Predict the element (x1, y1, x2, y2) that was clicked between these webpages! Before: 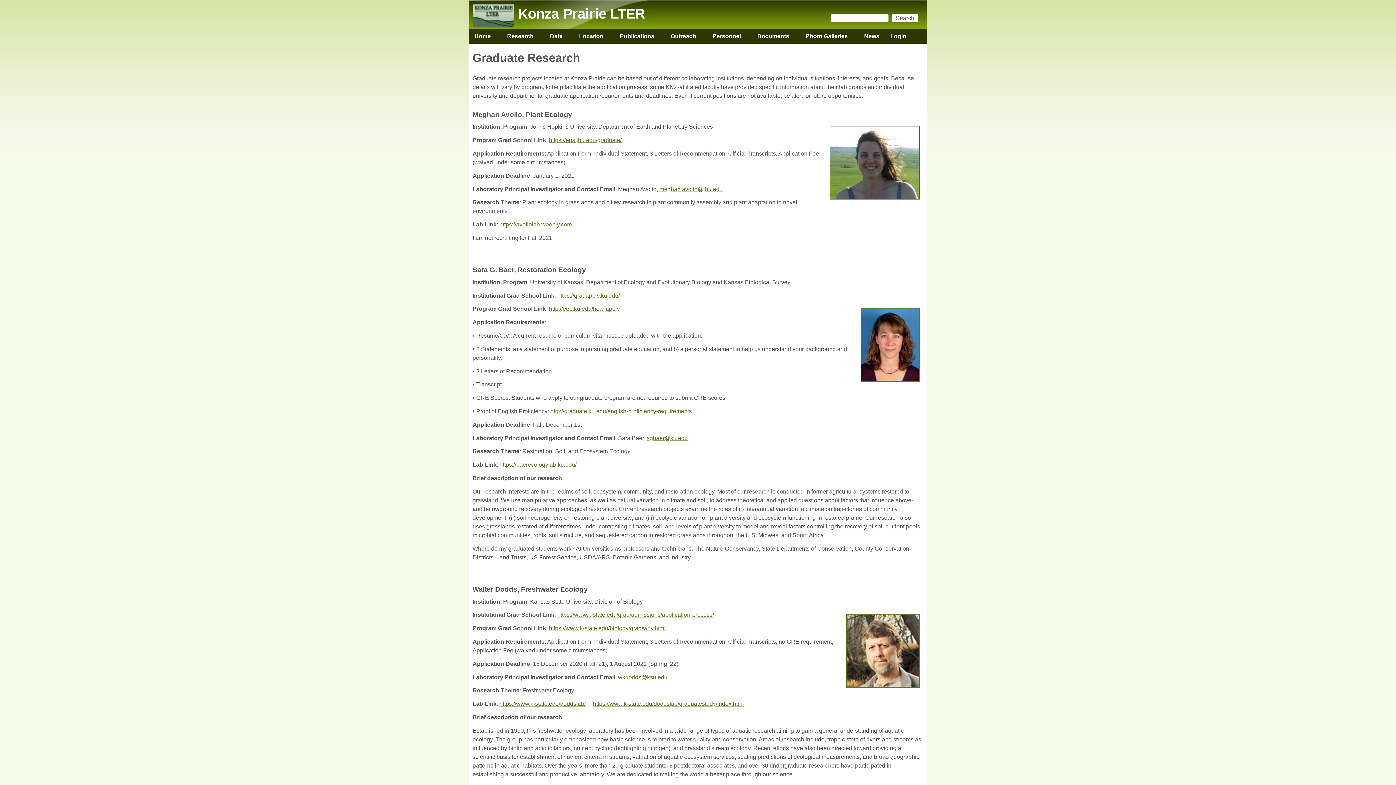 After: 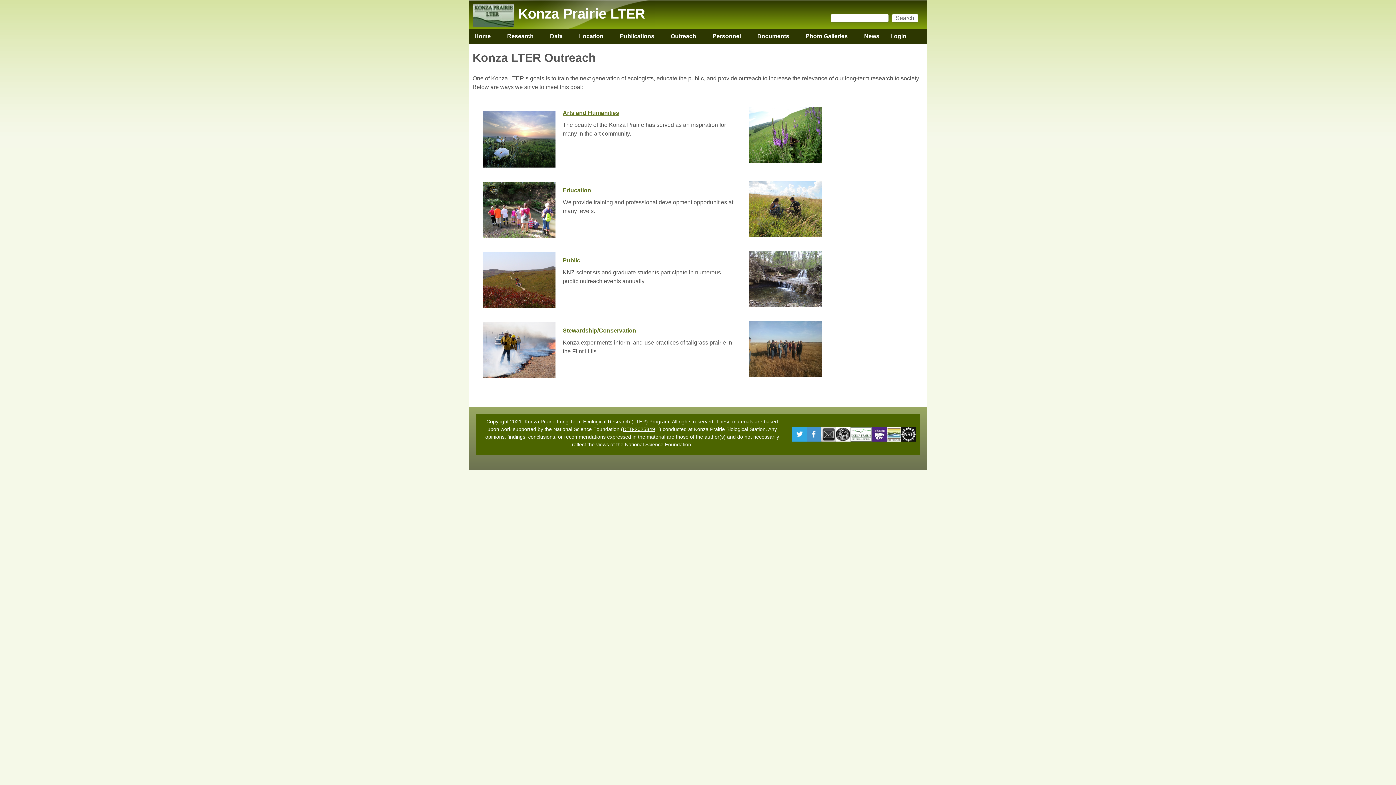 Action: label: Outreach
» bbox: (665, 29, 701, 43)